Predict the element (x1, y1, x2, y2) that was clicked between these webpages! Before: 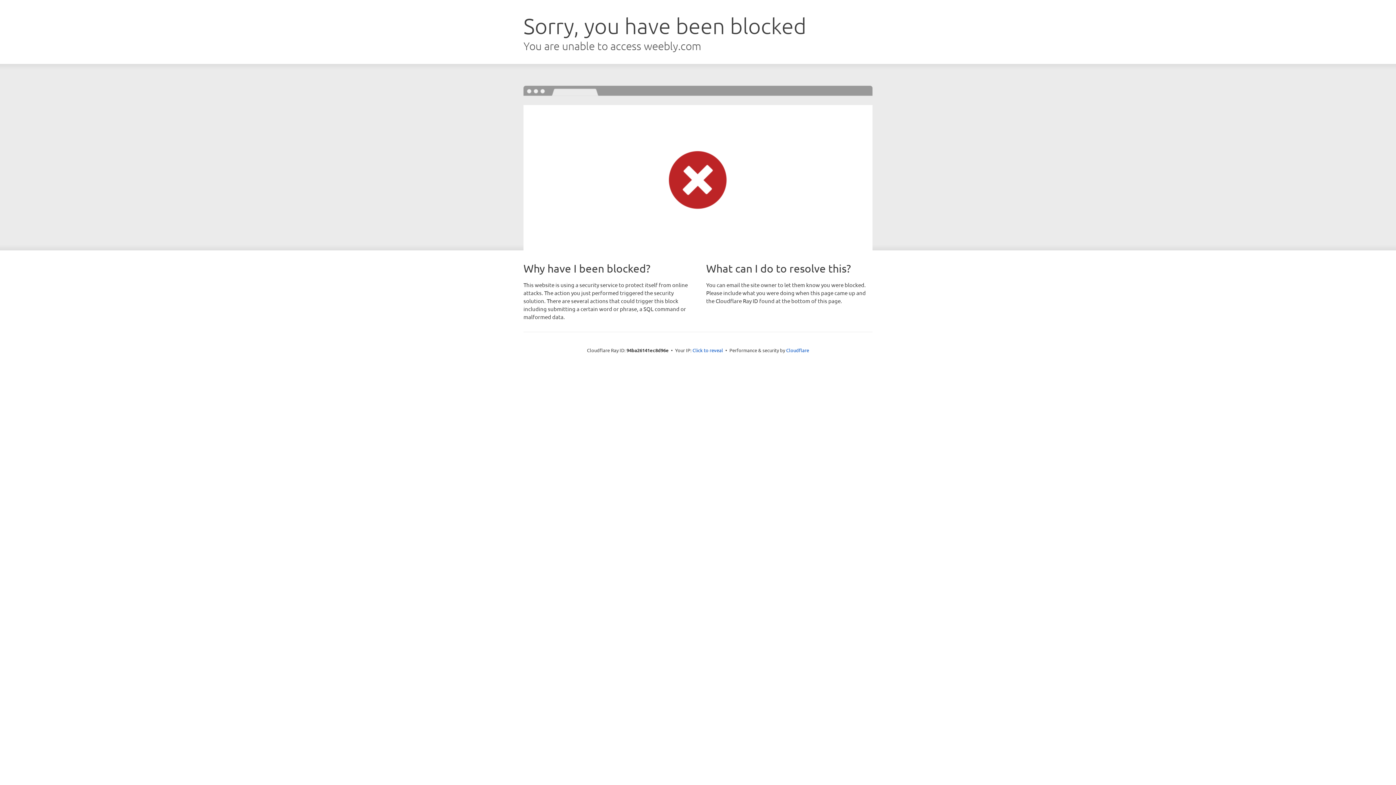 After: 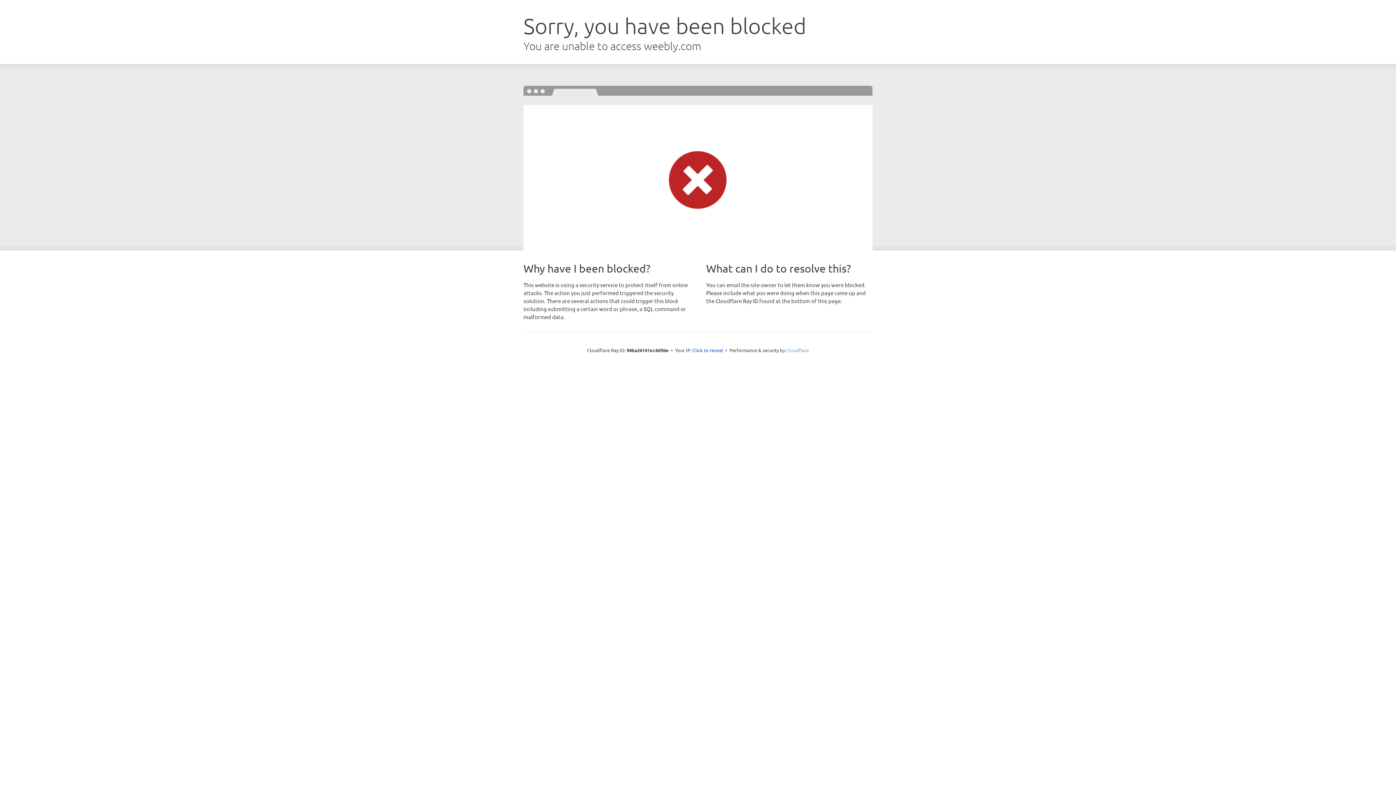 Action: label: Cloudflare bbox: (786, 347, 809, 353)